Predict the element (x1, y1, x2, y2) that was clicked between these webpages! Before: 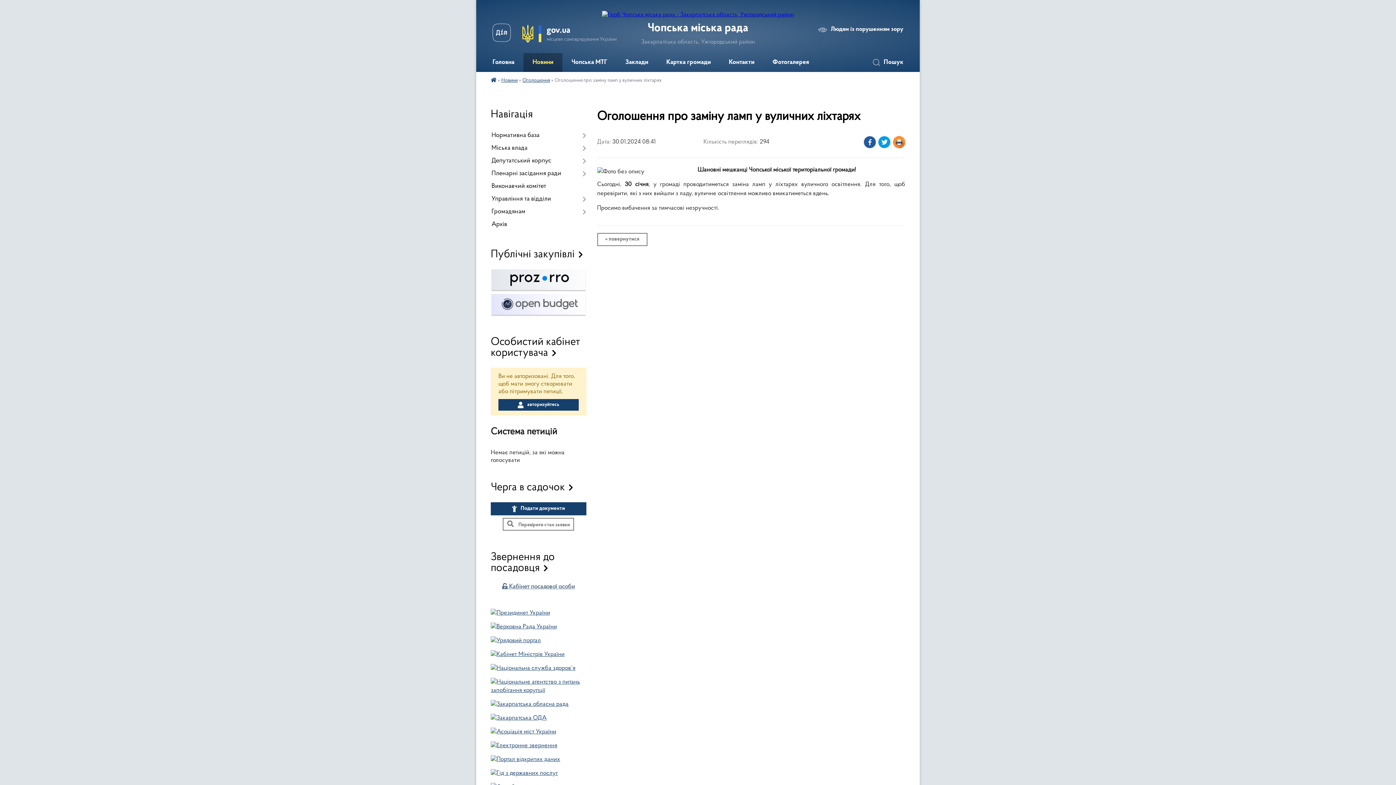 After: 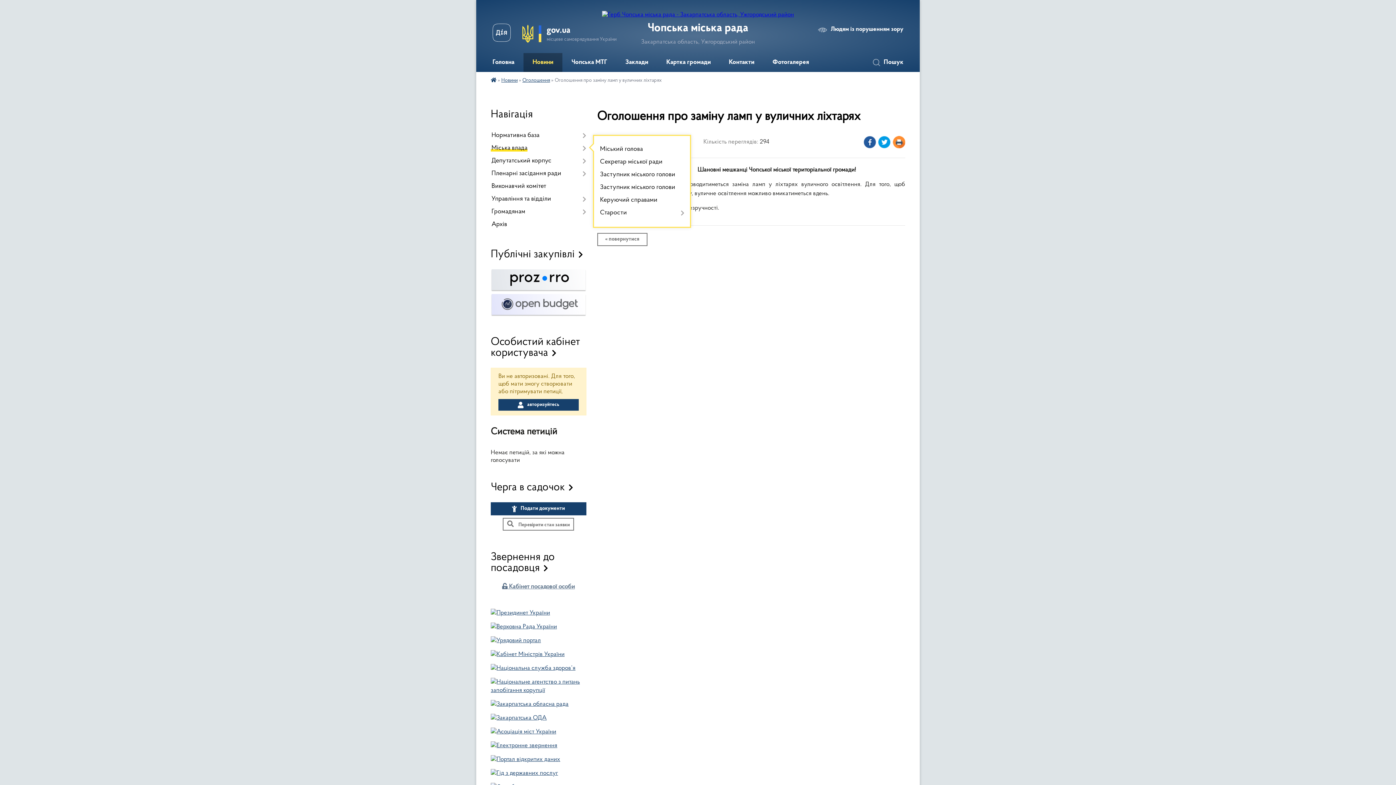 Action: label: Міська влада bbox: (490, 142, 586, 154)